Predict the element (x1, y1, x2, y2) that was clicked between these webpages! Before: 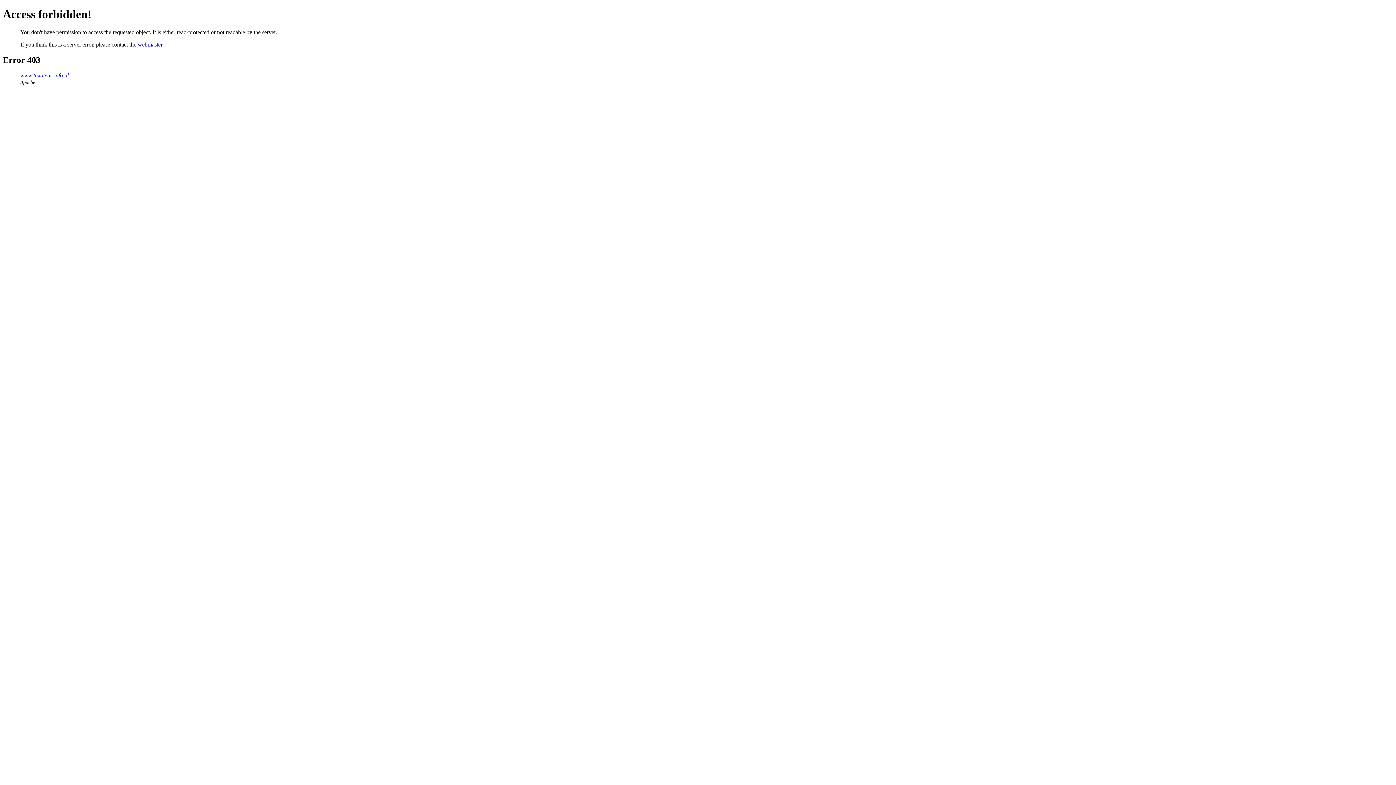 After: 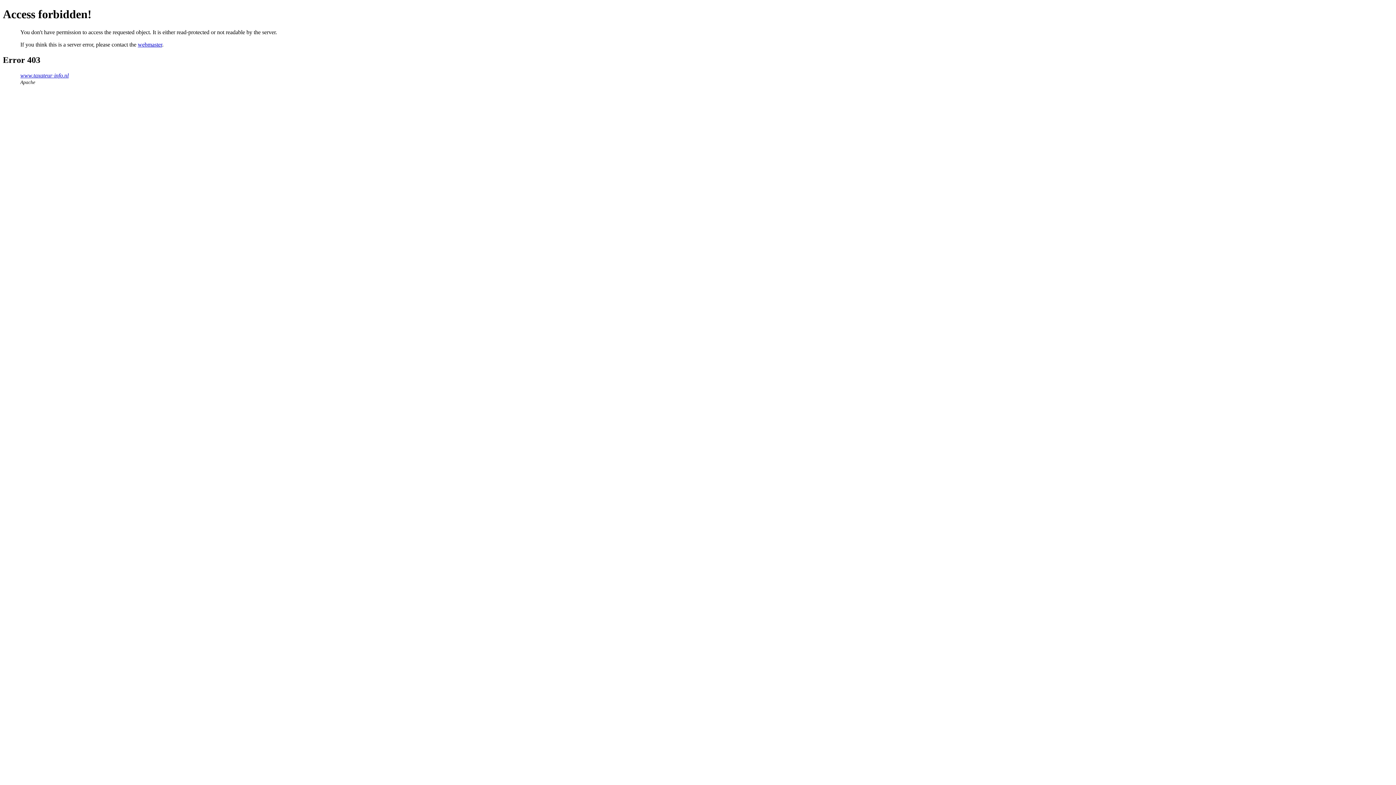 Action: label: webmaster bbox: (137, 41, 162, 47)